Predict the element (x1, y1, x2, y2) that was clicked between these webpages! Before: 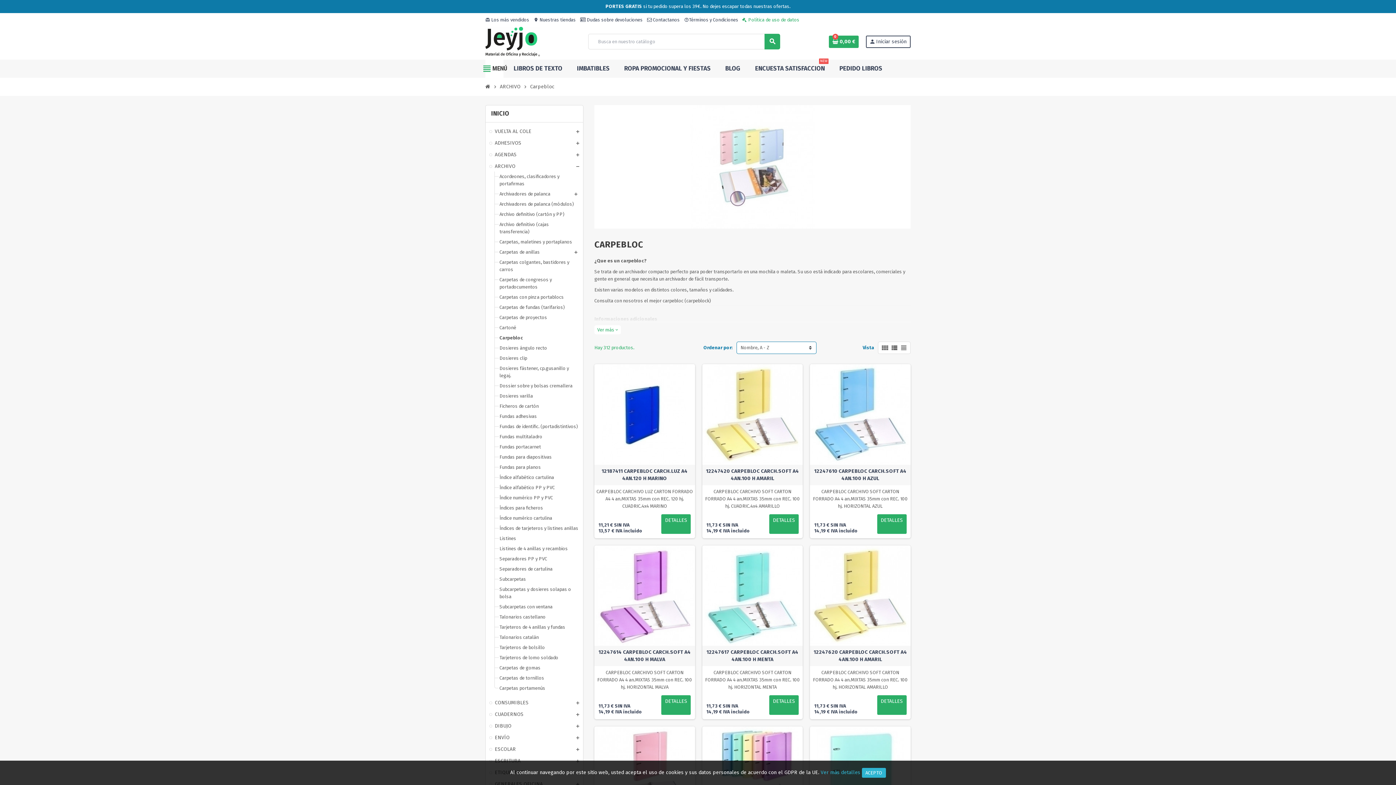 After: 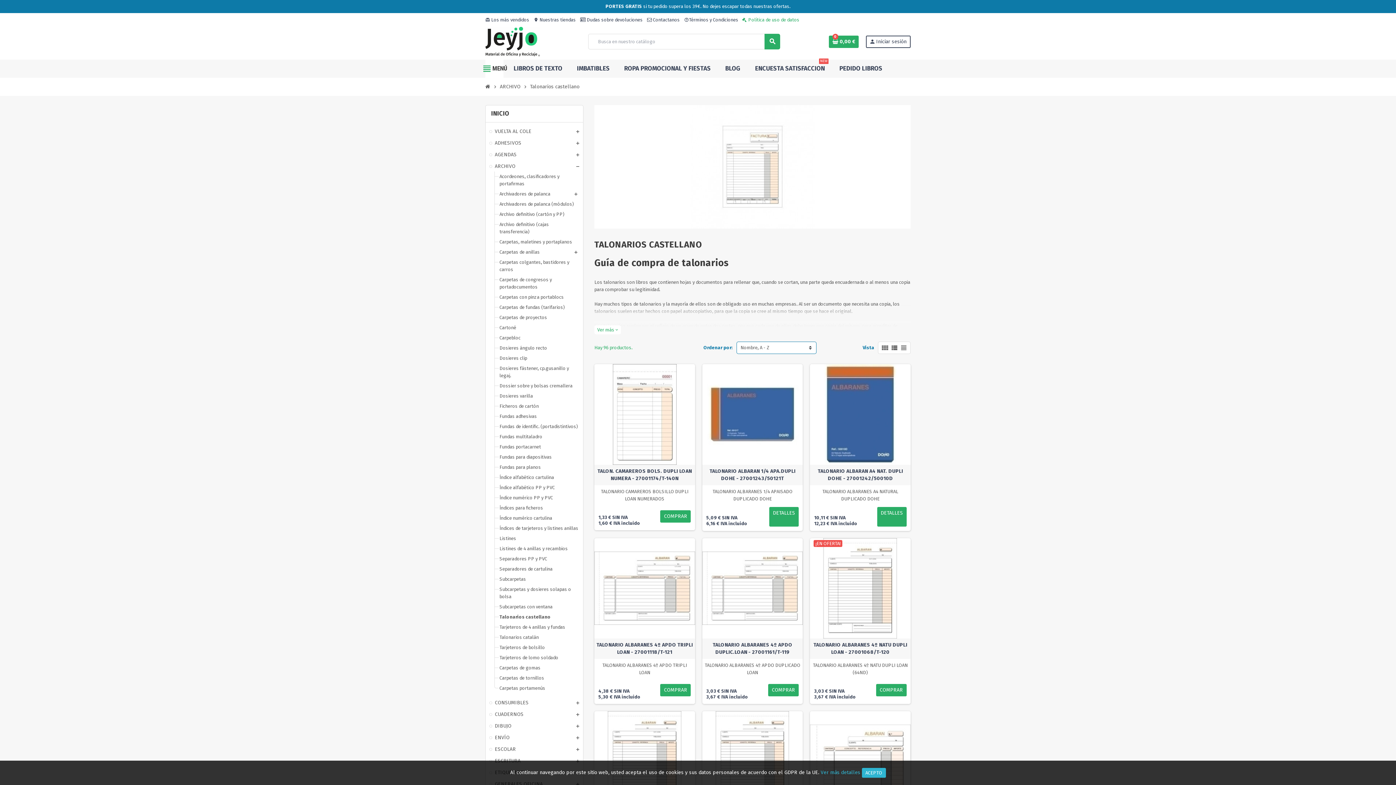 Action: bbox: (499, 614, 545, 620) label: Talonarios castellano